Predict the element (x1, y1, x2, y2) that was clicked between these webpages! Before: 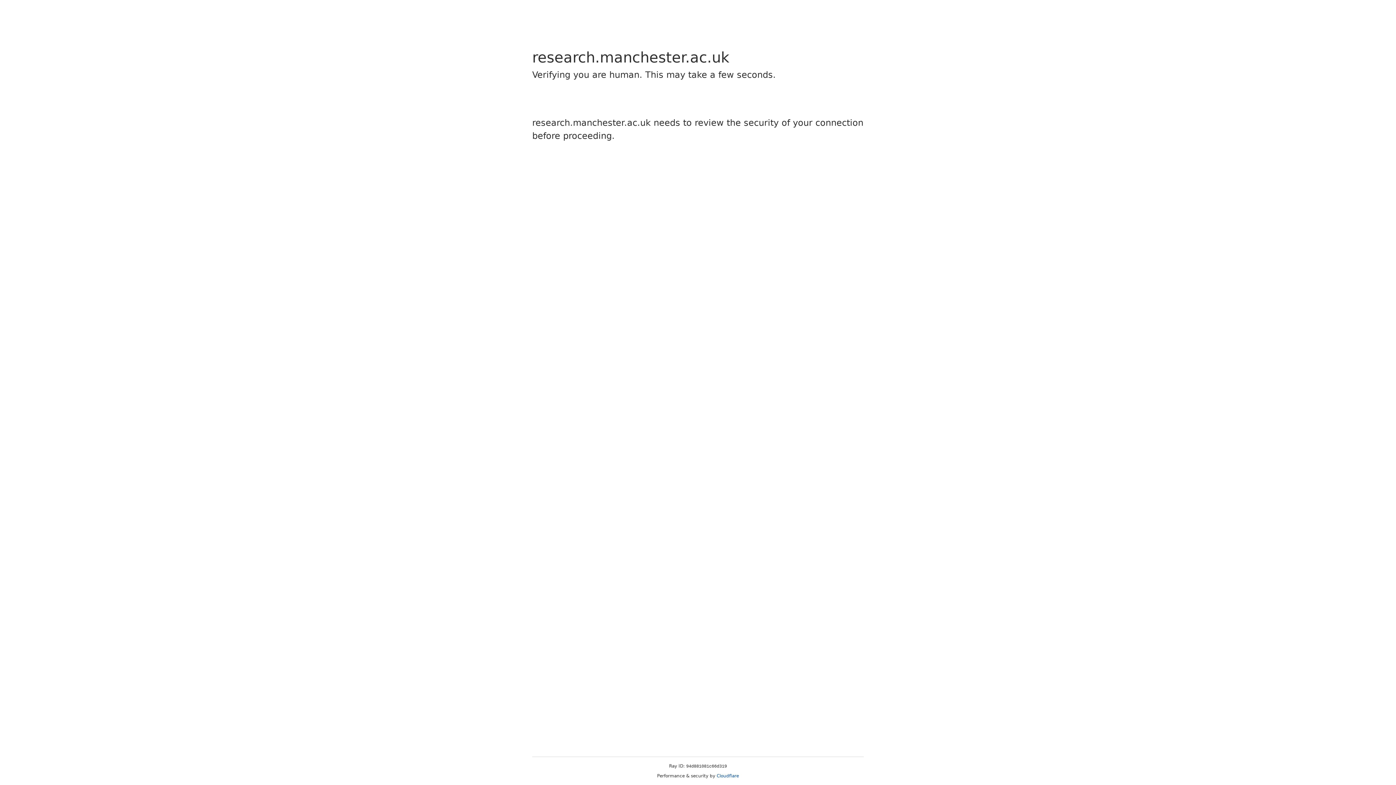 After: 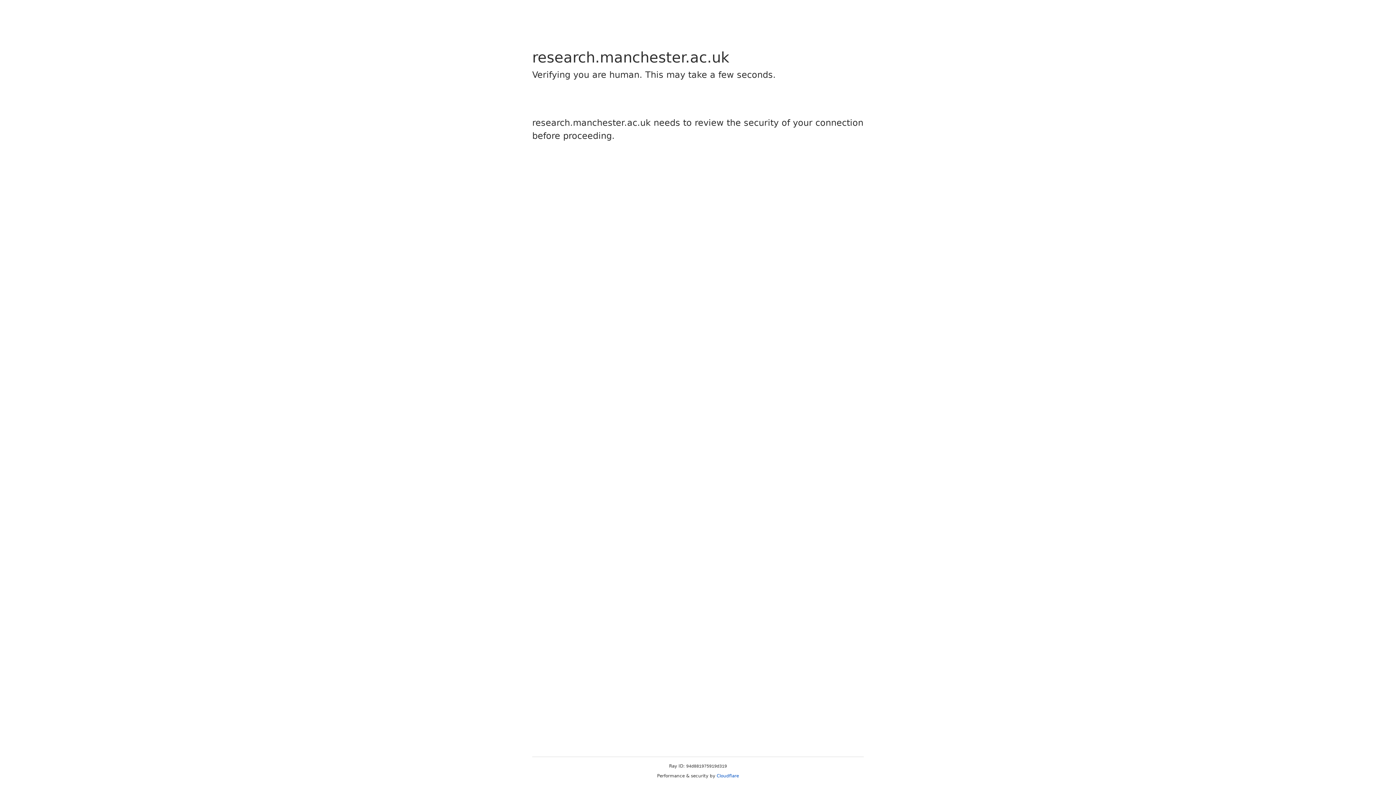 Action: label: Cloudflare bbox: (716, 773, 739, 778)